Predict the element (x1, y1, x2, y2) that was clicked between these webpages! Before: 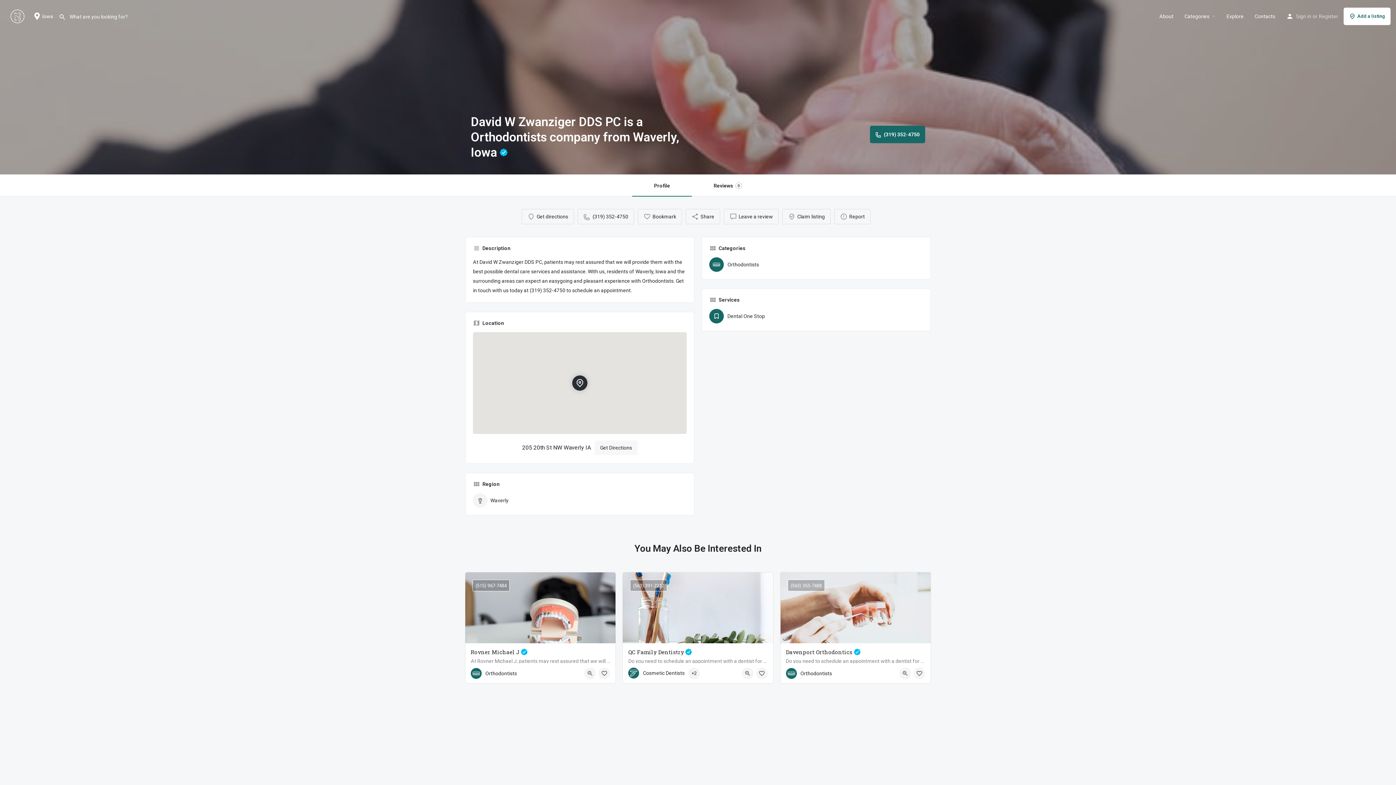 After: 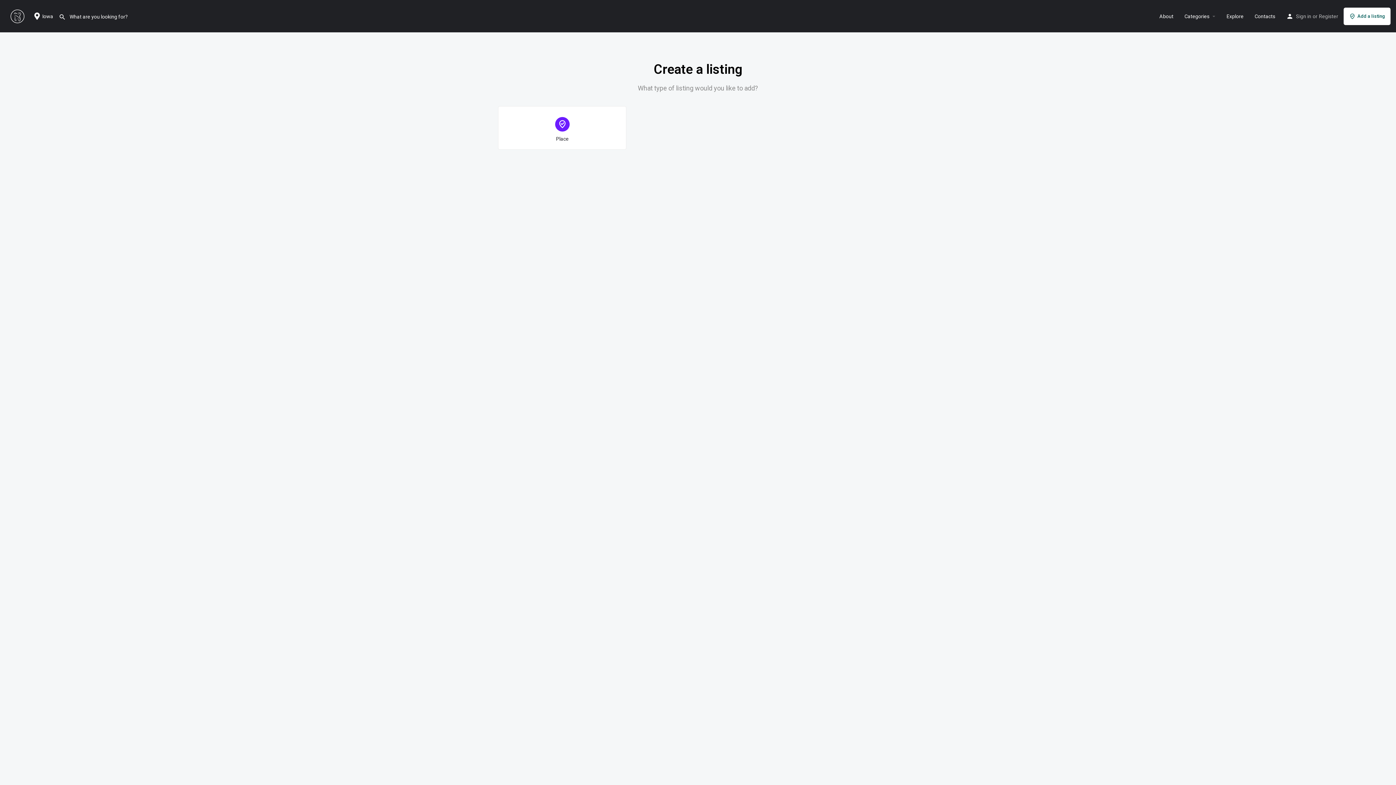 Action: label: Add a listing bbox: (1344, 7, 1390, 24)